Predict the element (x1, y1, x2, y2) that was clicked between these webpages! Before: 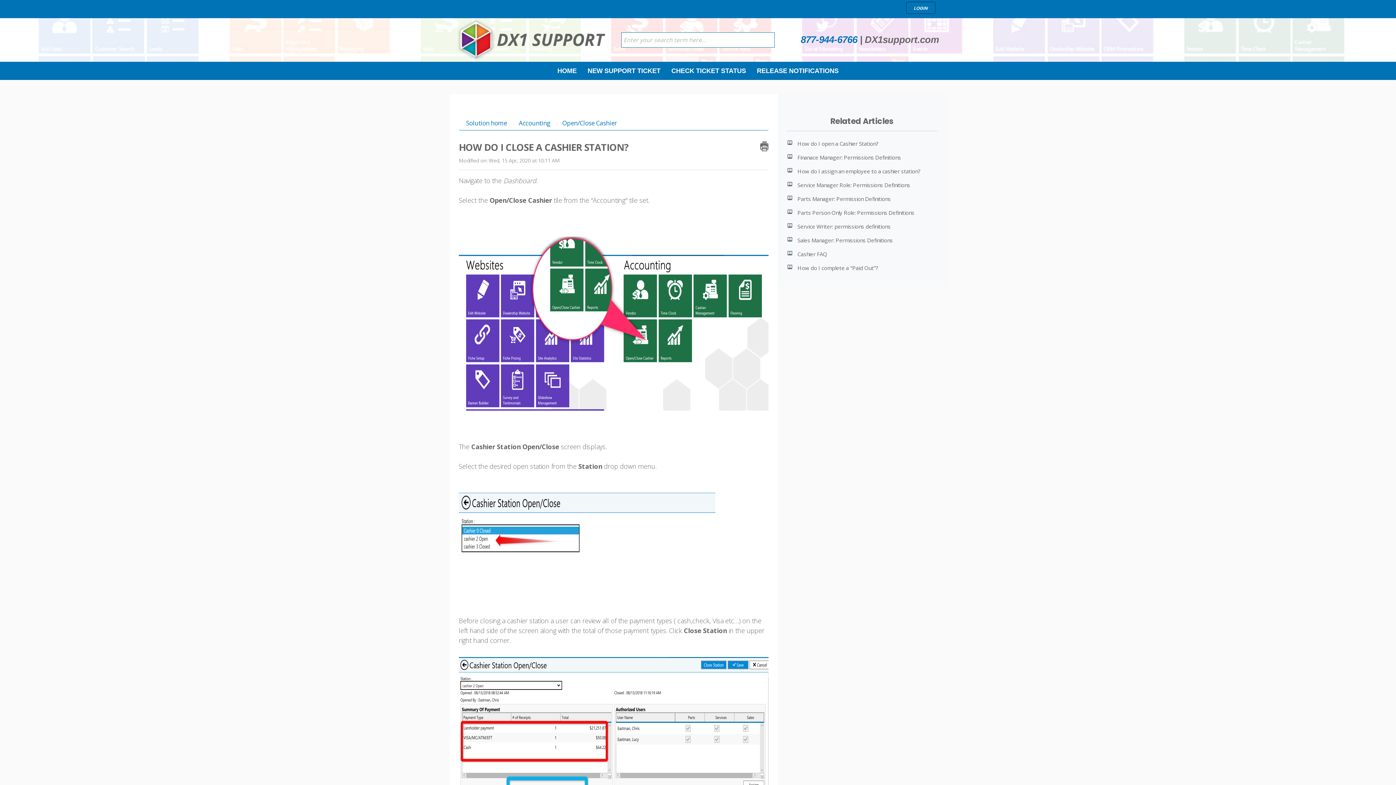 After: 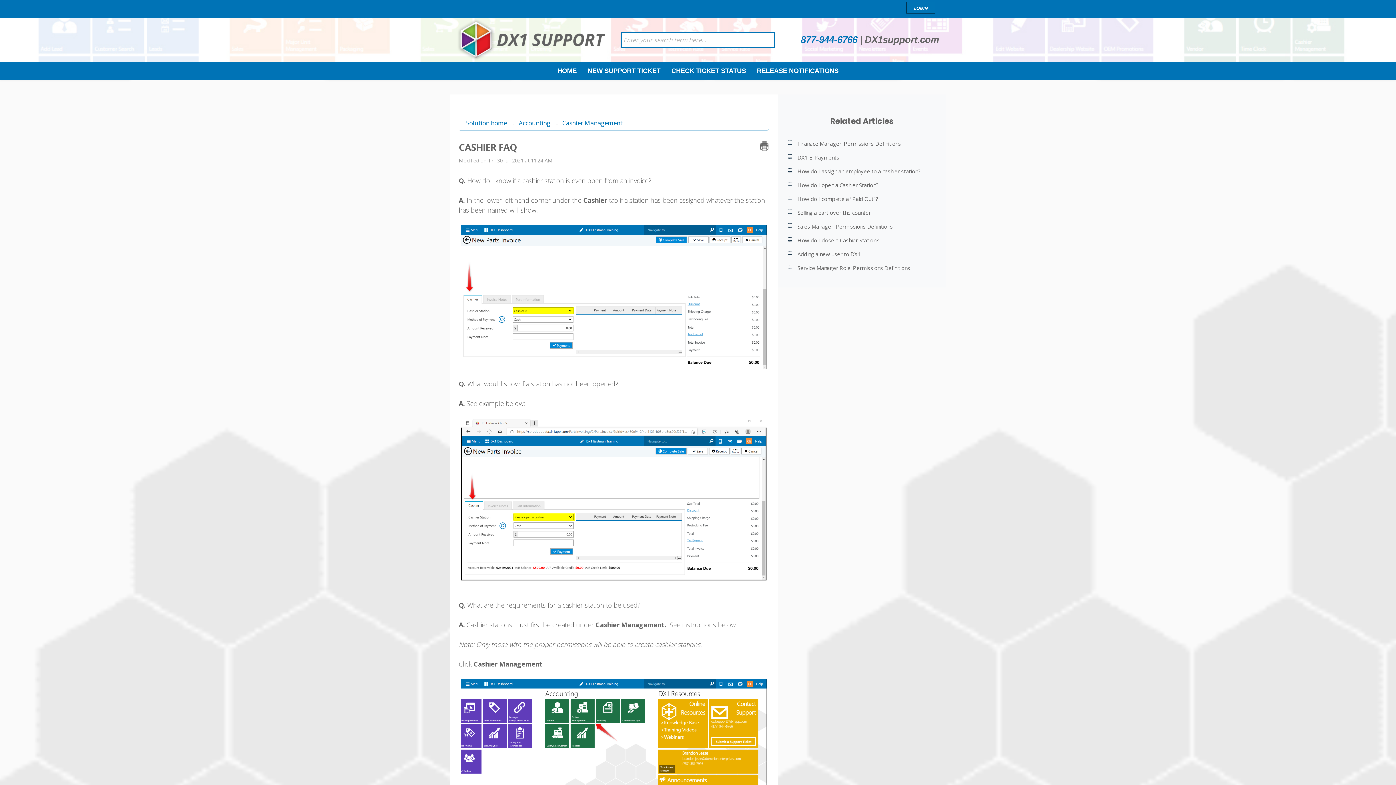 Action: label: Cashier FAQ bbox: (795, 248, 829, 259)